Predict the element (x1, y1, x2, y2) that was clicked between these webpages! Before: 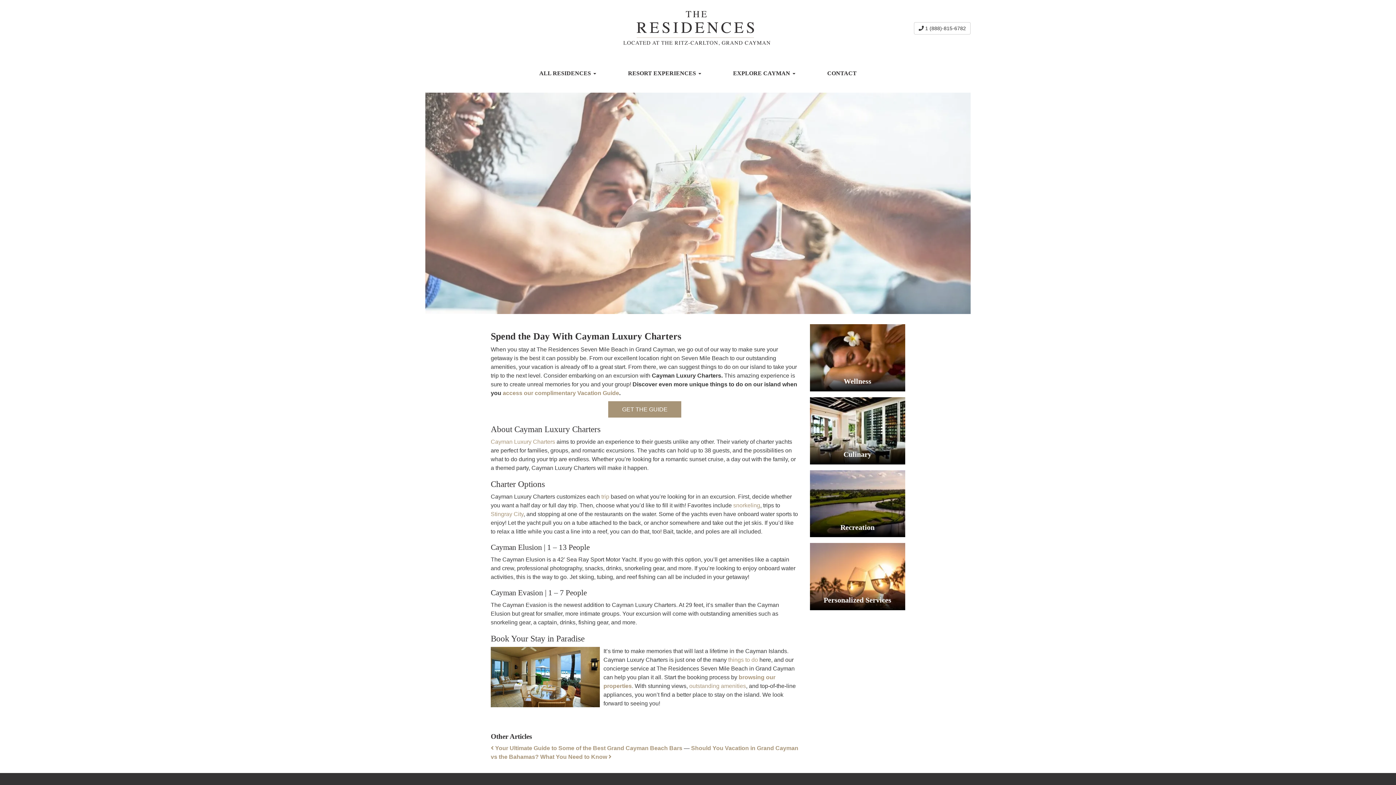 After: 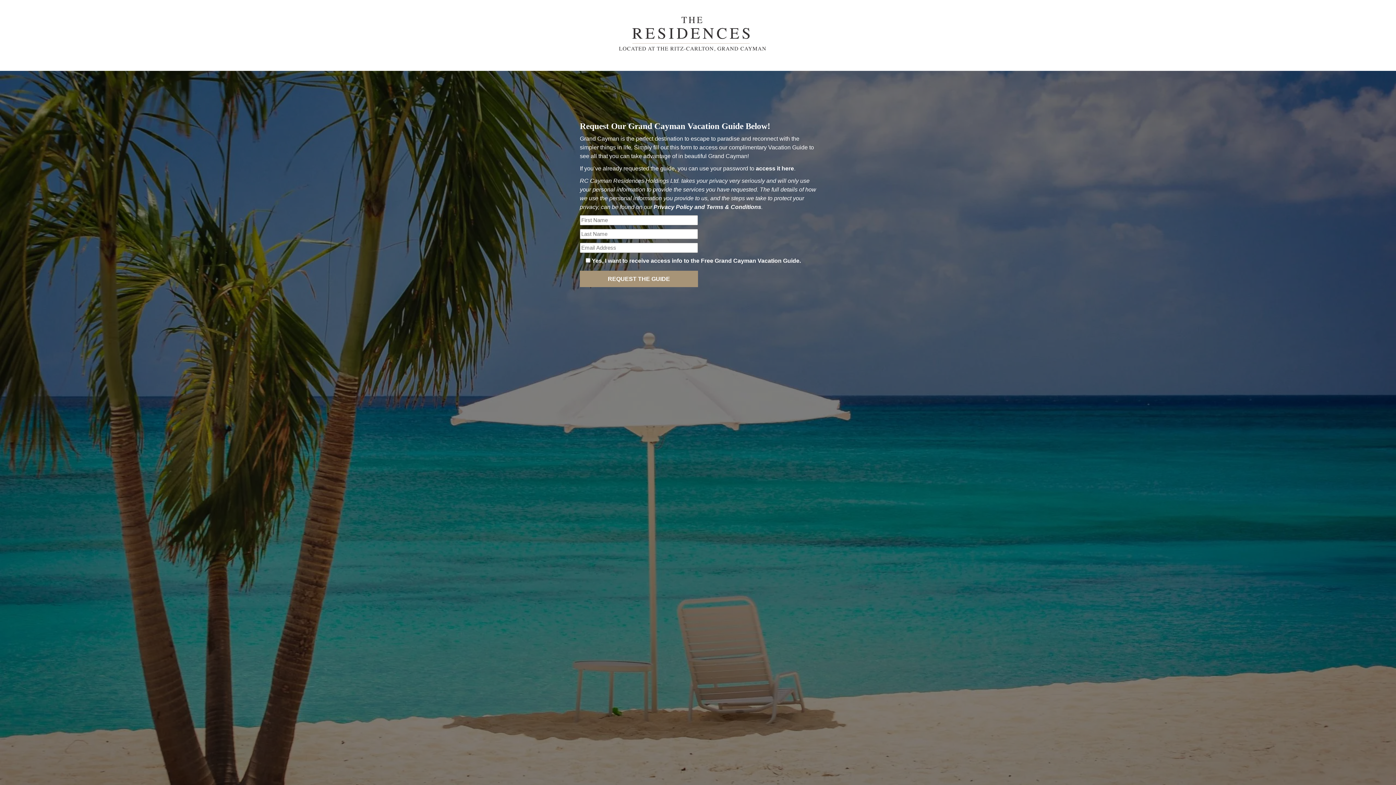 Action: bbox: (502, 390, 619, 396) label: access our complimentary Vacation Guide